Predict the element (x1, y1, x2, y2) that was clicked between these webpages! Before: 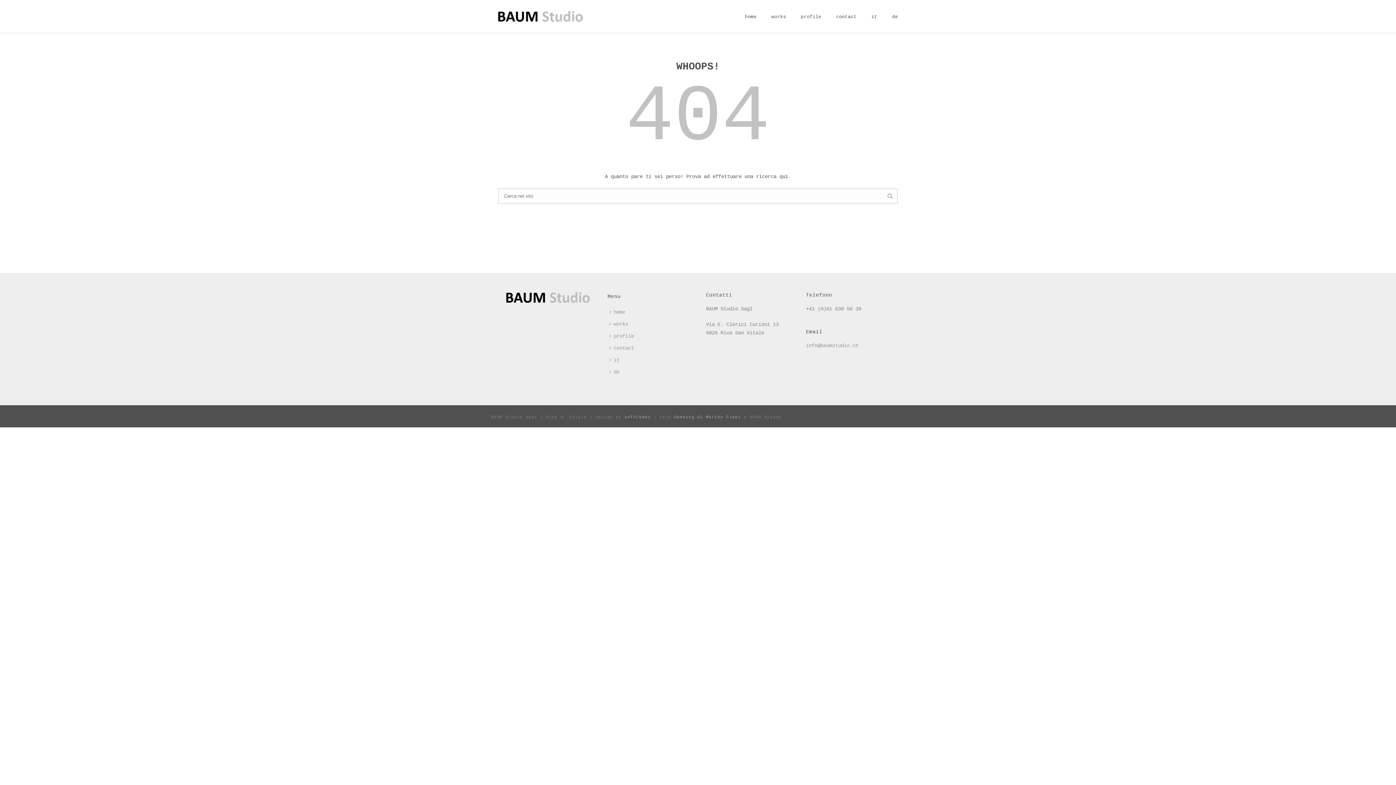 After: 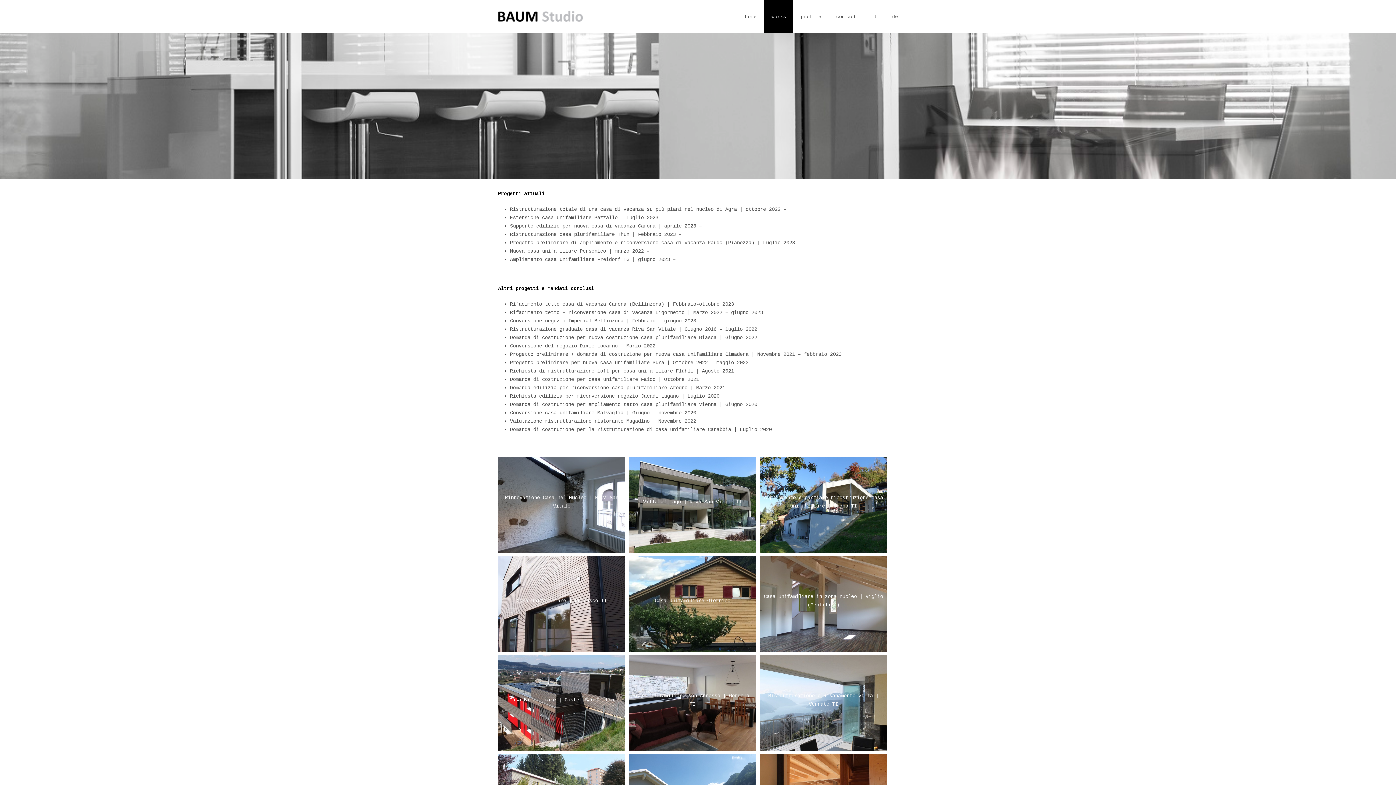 Action: label: works bbox: (607, 318, 633, 330)